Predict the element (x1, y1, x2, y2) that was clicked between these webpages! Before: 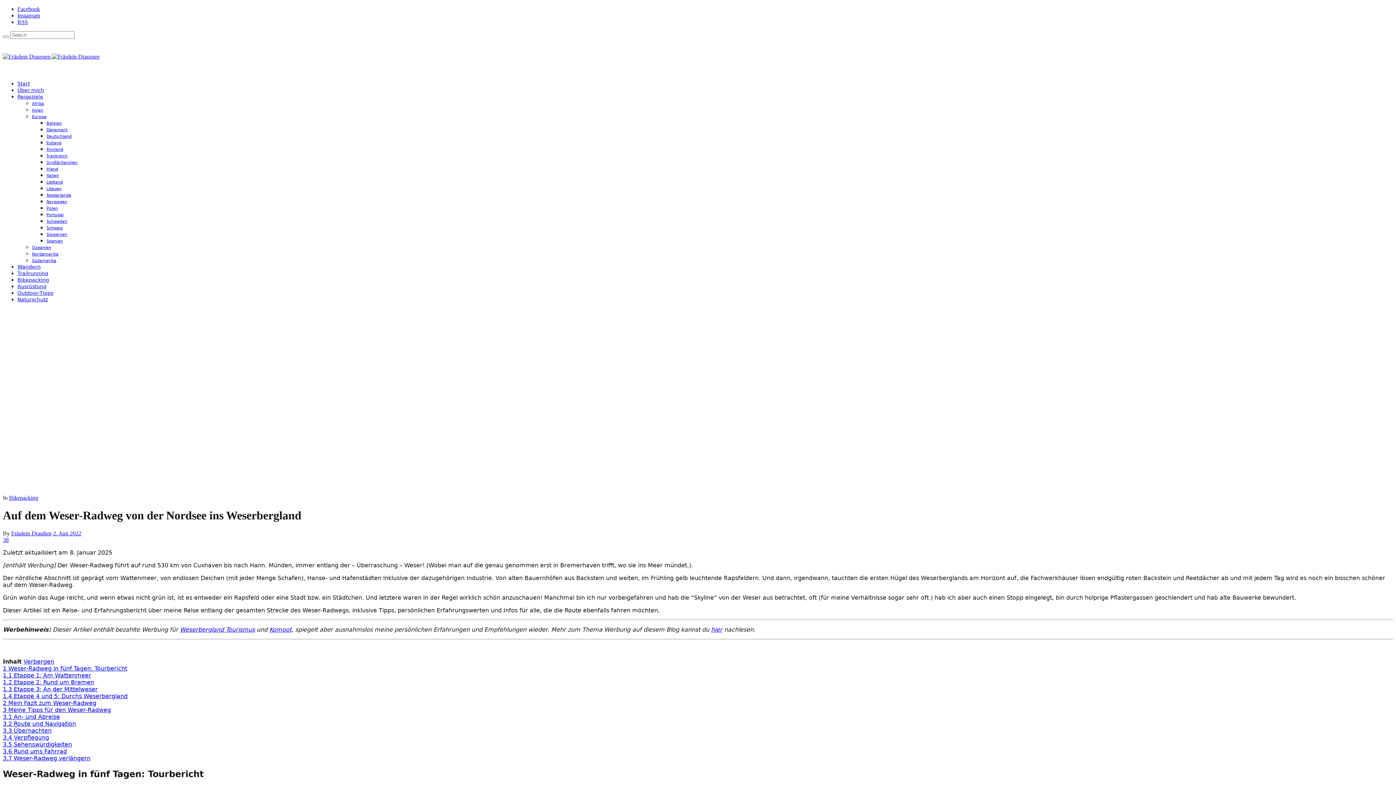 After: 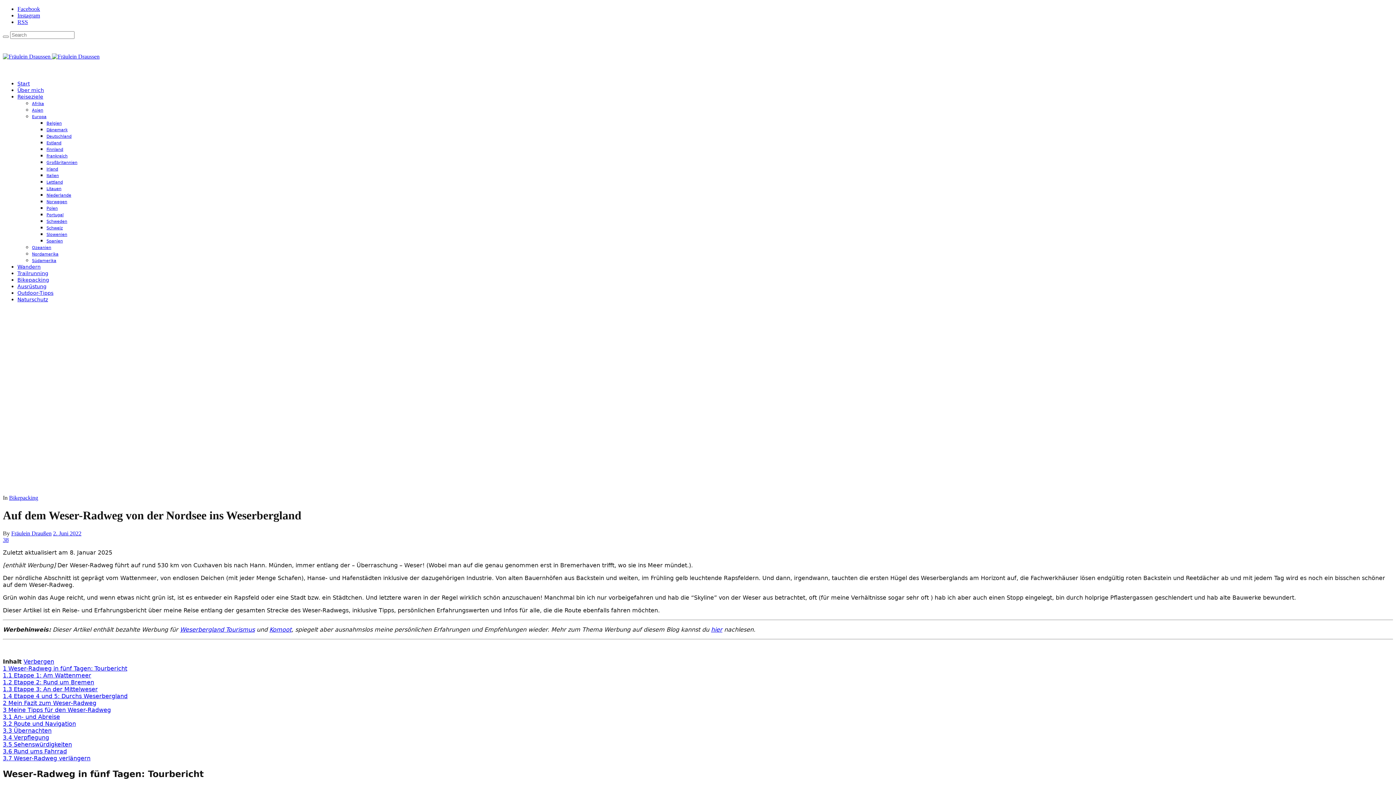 Action: label: hier bbox: (711, 626, 722, 633)